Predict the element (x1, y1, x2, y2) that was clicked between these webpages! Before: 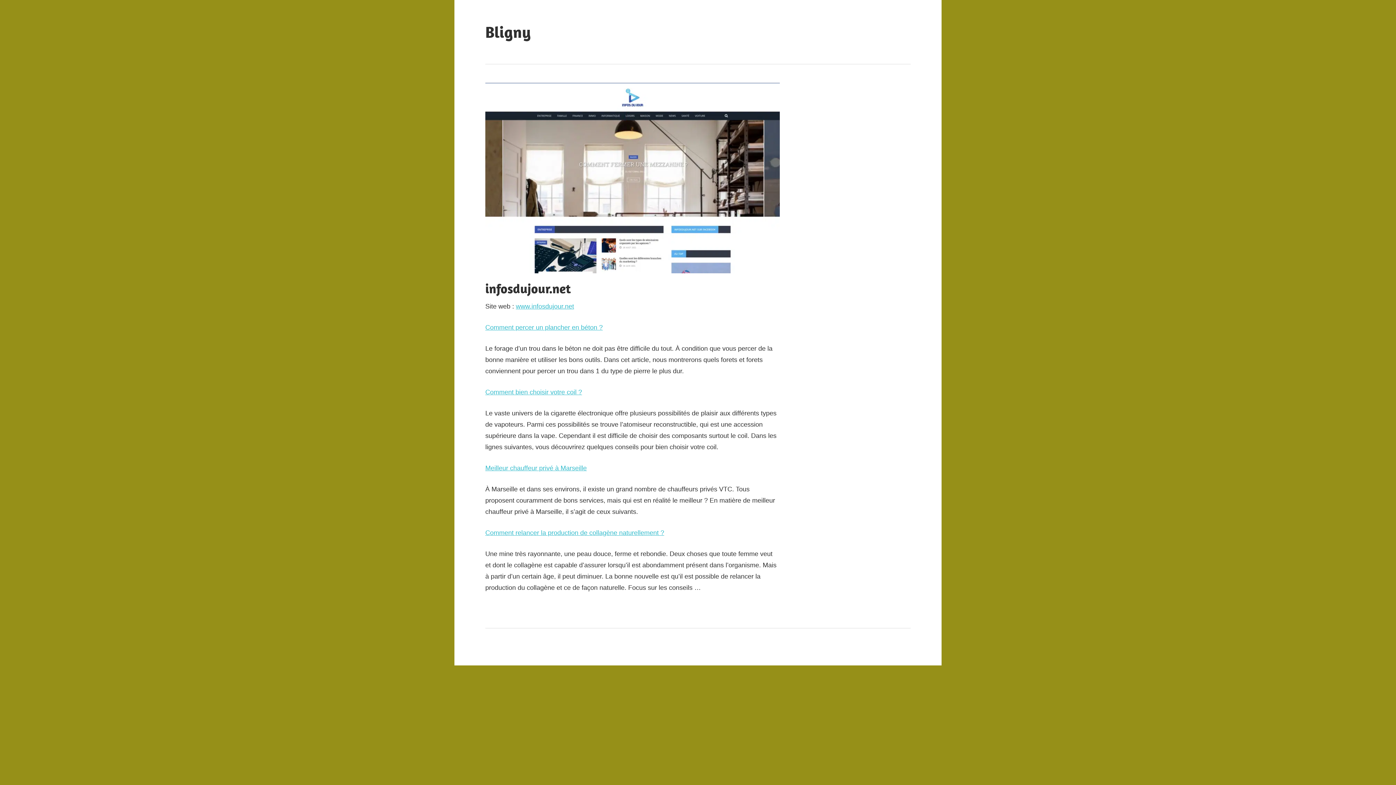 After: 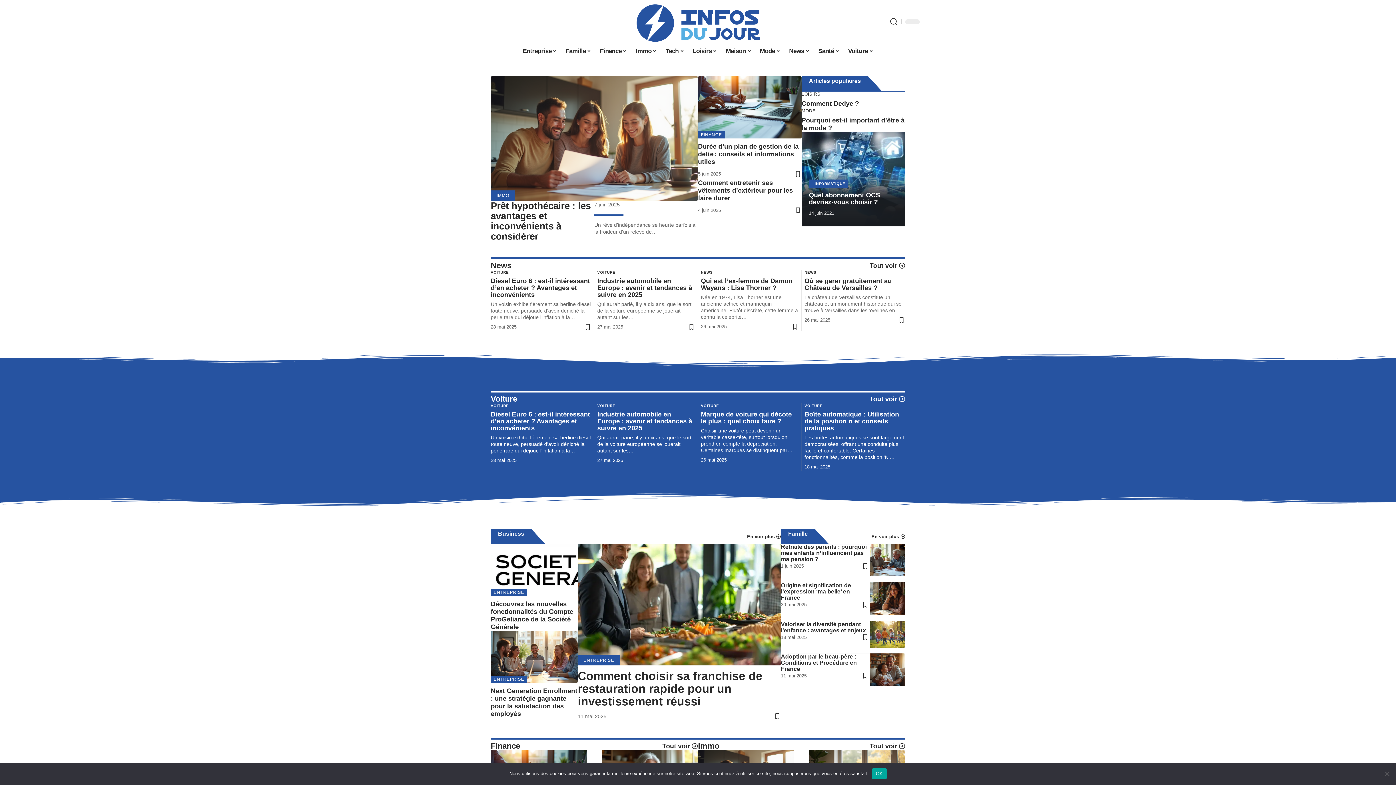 Action: bbox: (516, 303, 574, 310) label: www.infosdujour.net